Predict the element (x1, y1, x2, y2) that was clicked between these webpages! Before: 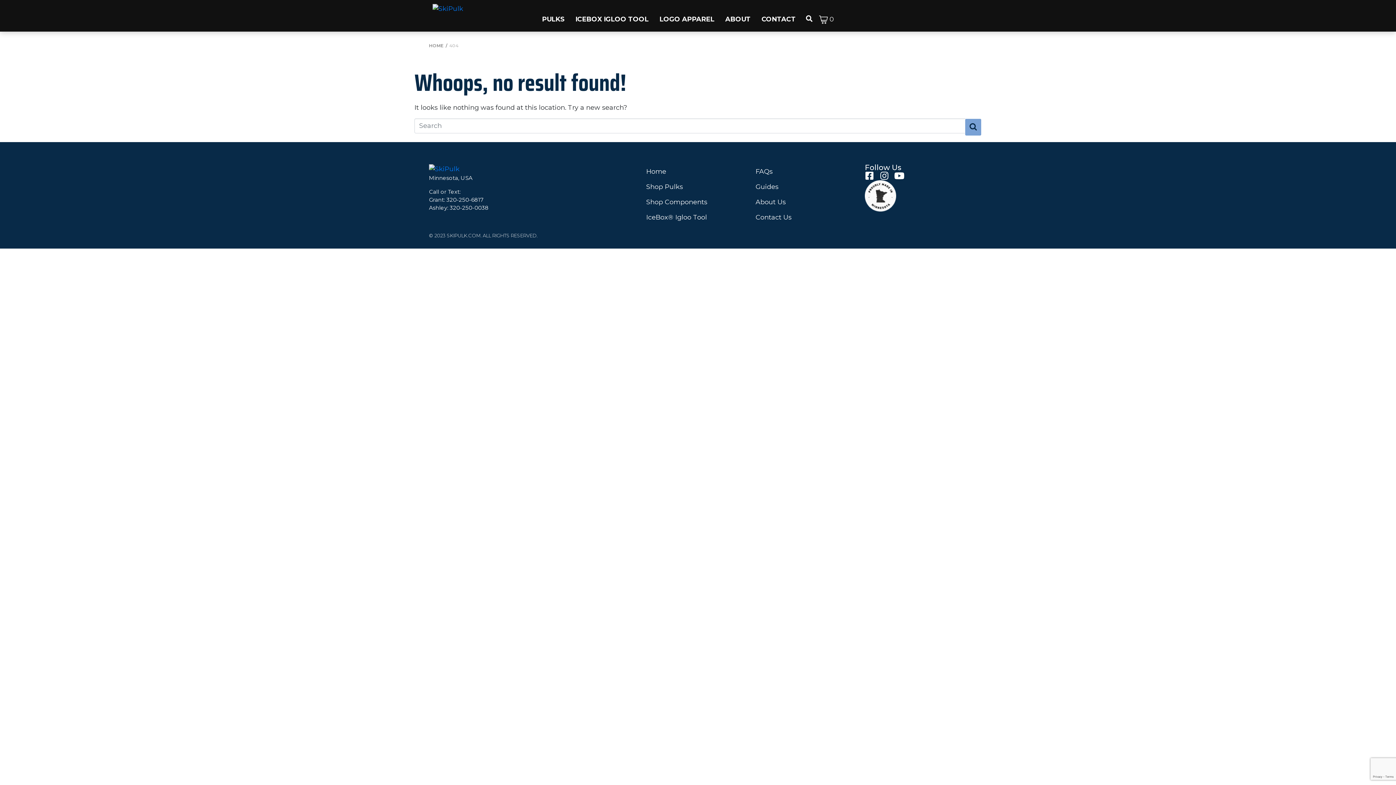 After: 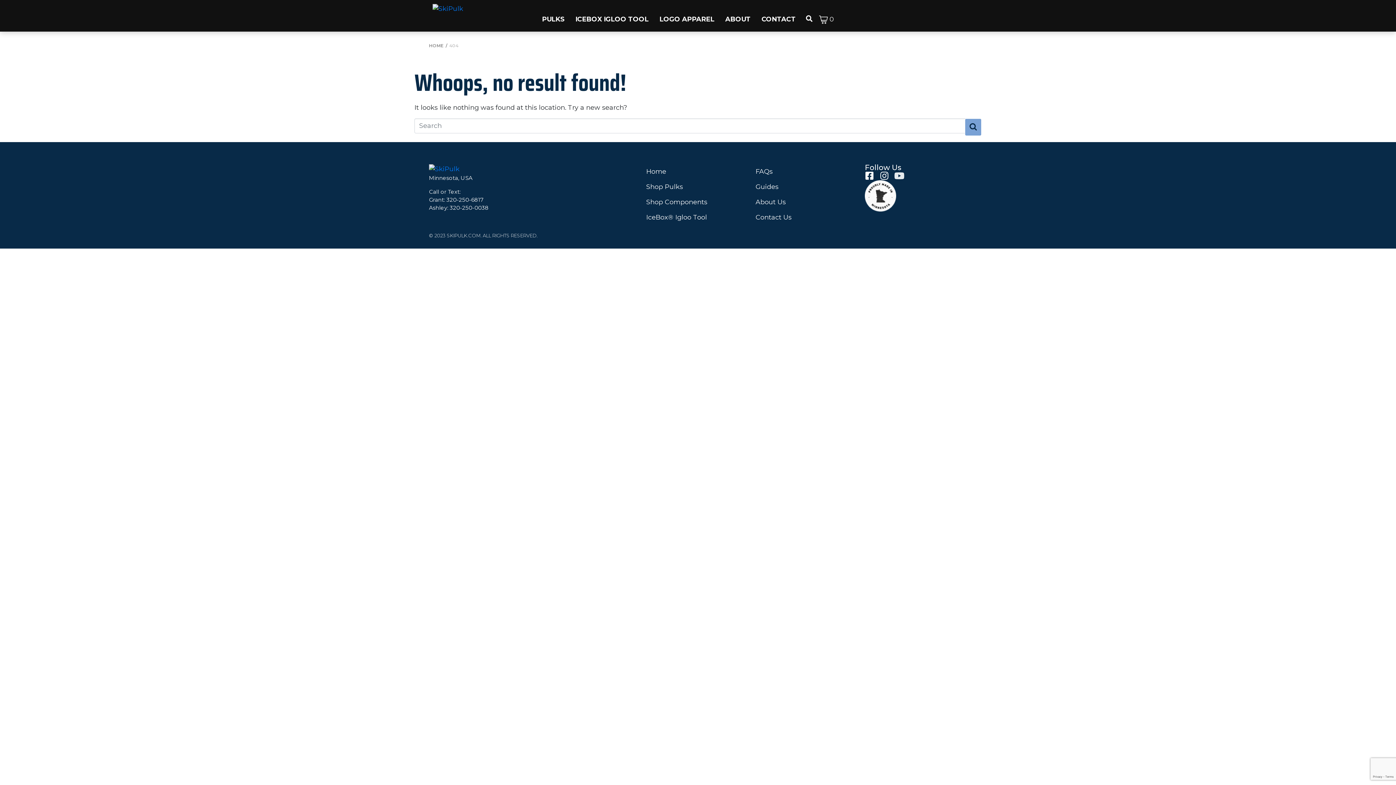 Action: bbox: (894, 171, 904, 180) label: Youtube